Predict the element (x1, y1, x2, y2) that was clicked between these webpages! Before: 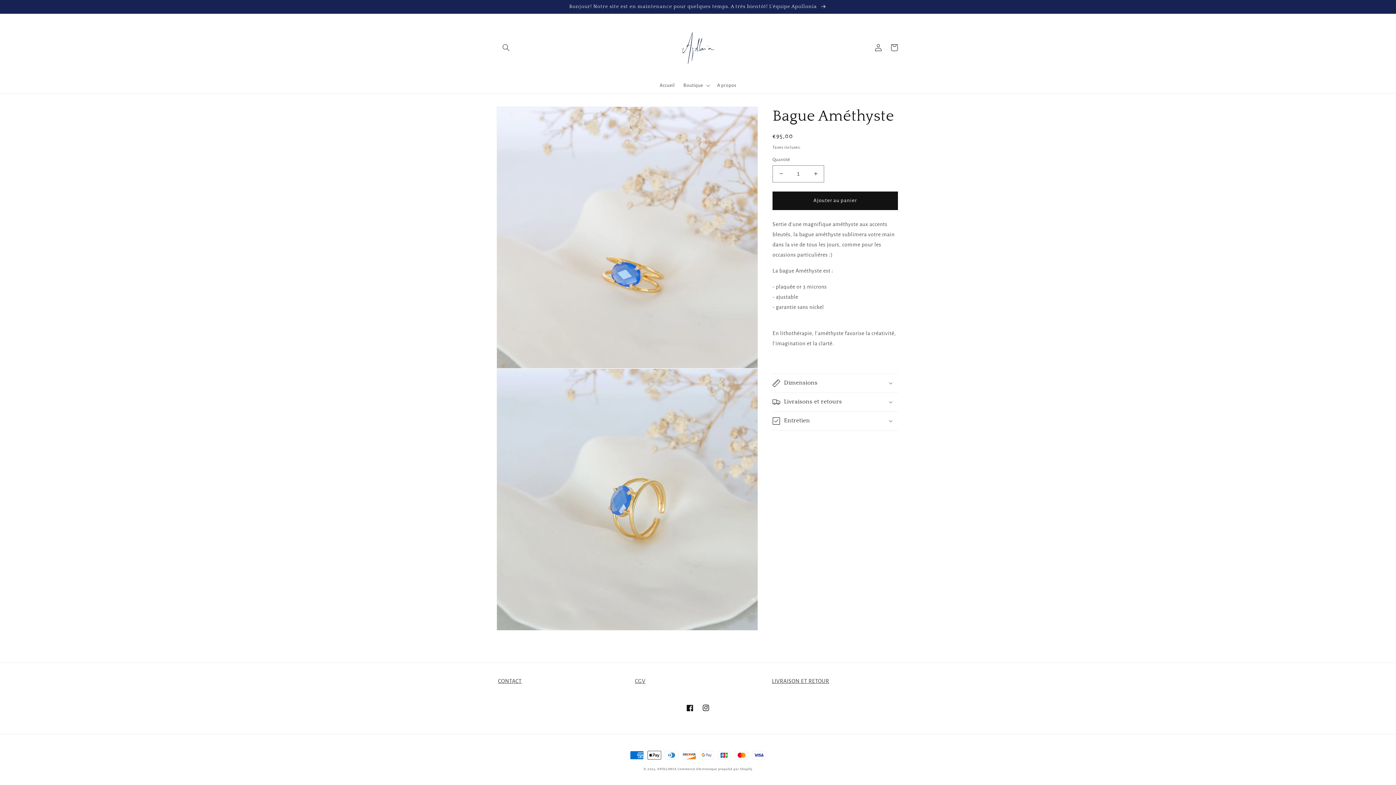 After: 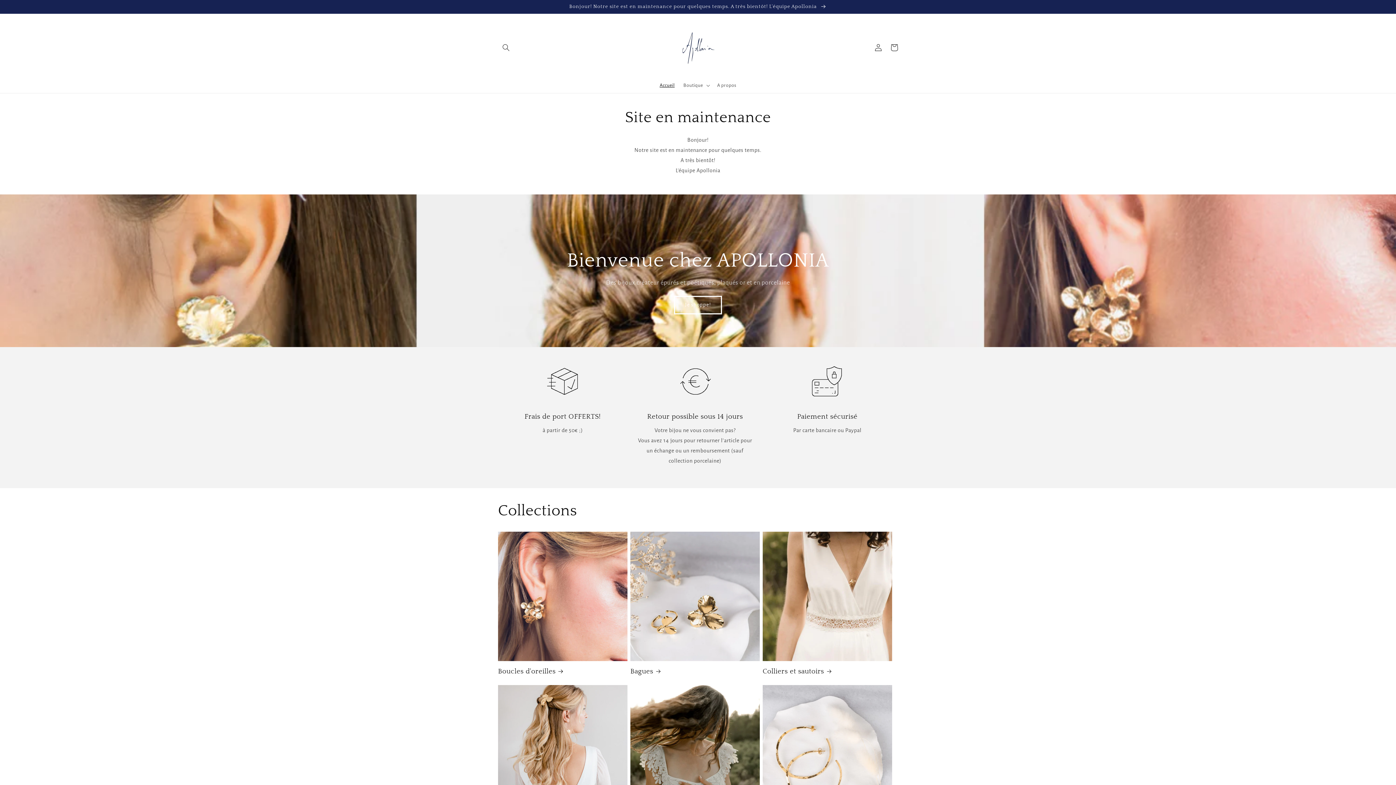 Action: label: Accueil bbox: (655, 77, 679, 92)